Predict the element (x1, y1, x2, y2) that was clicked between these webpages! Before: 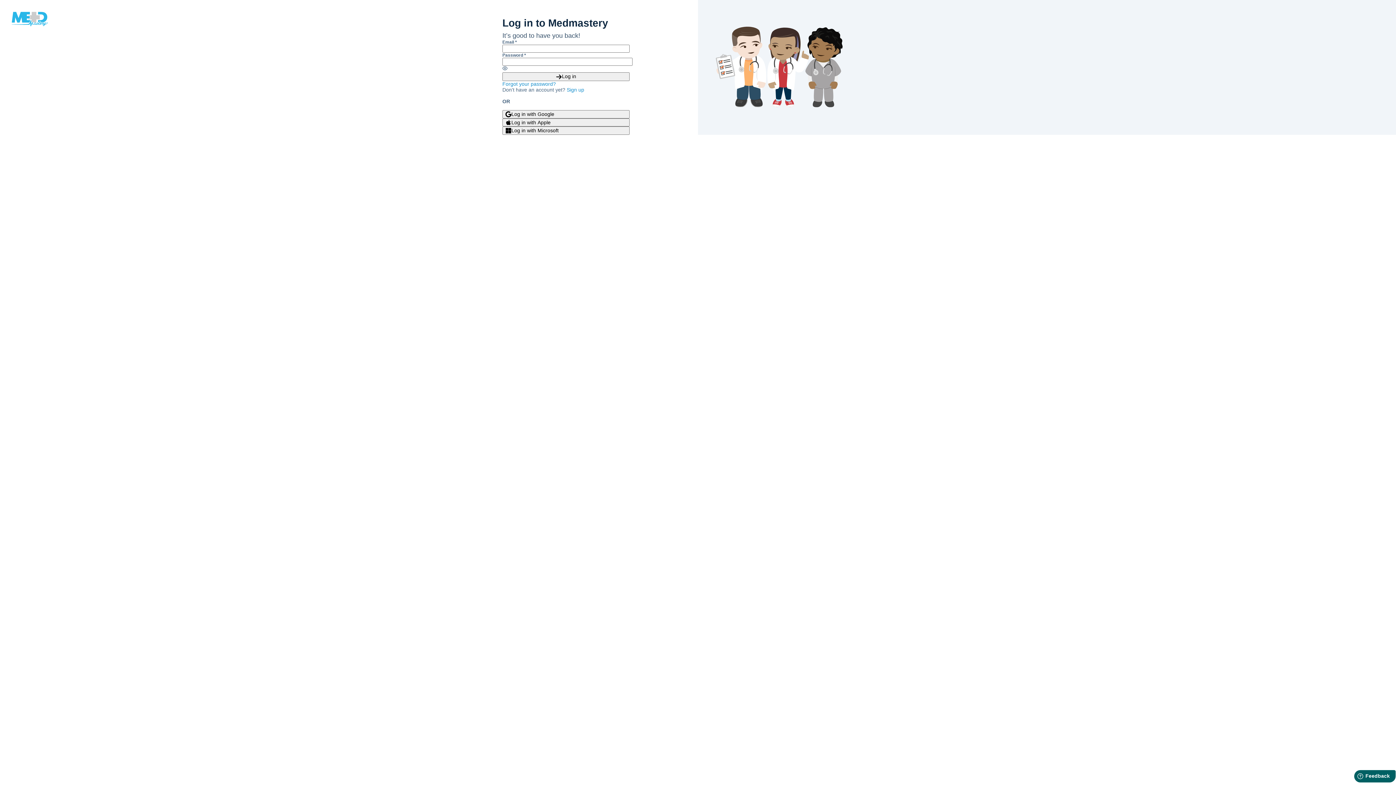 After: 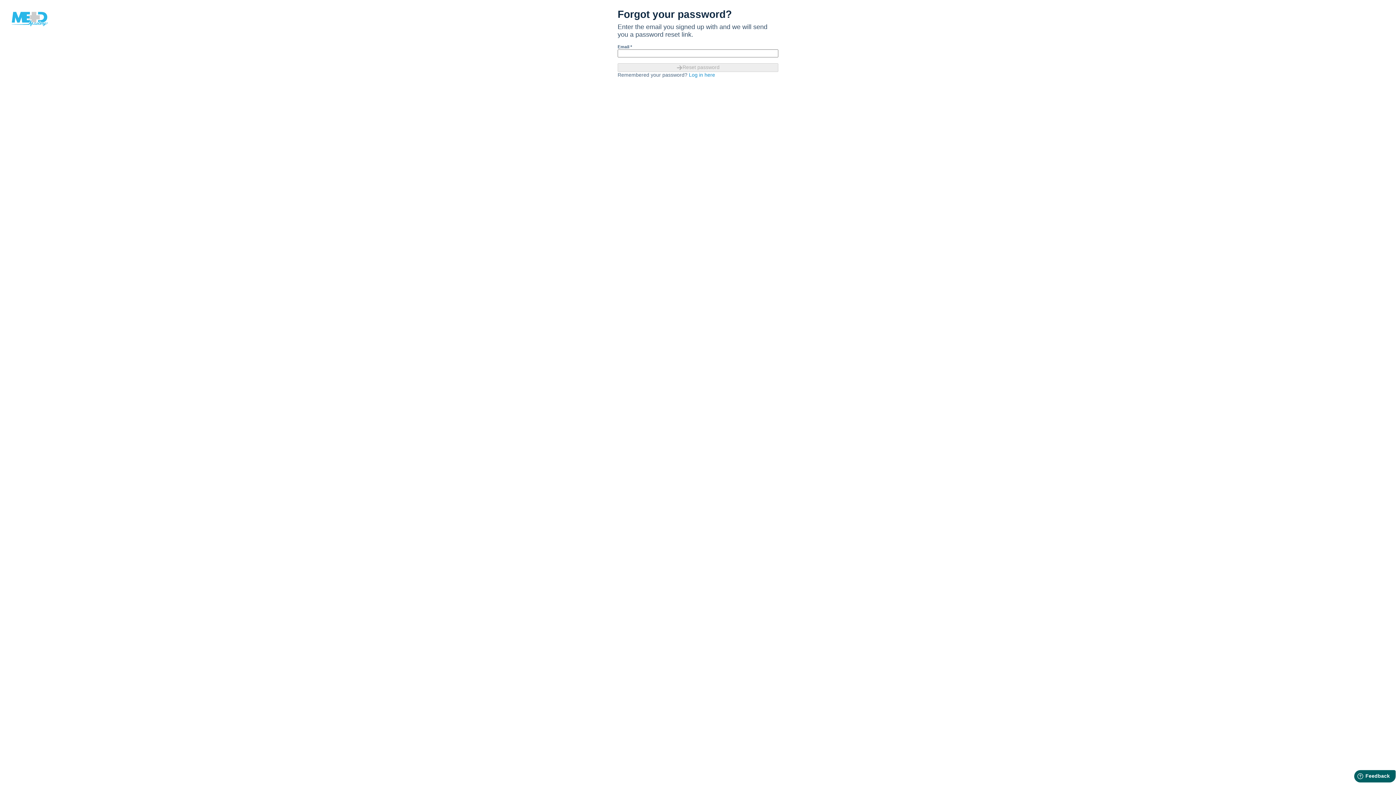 Action: bbox: (502, 80, 629, 86) label: Forgot your password?